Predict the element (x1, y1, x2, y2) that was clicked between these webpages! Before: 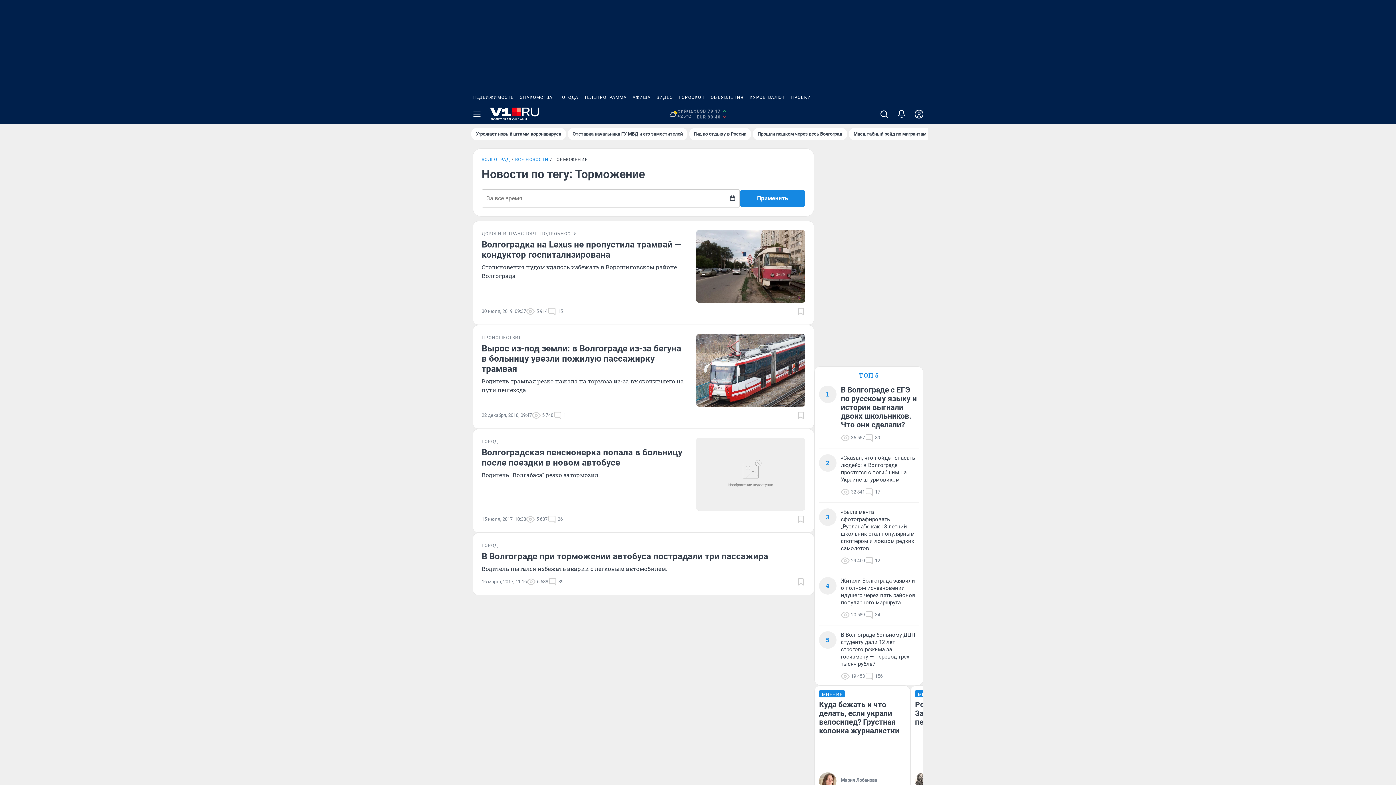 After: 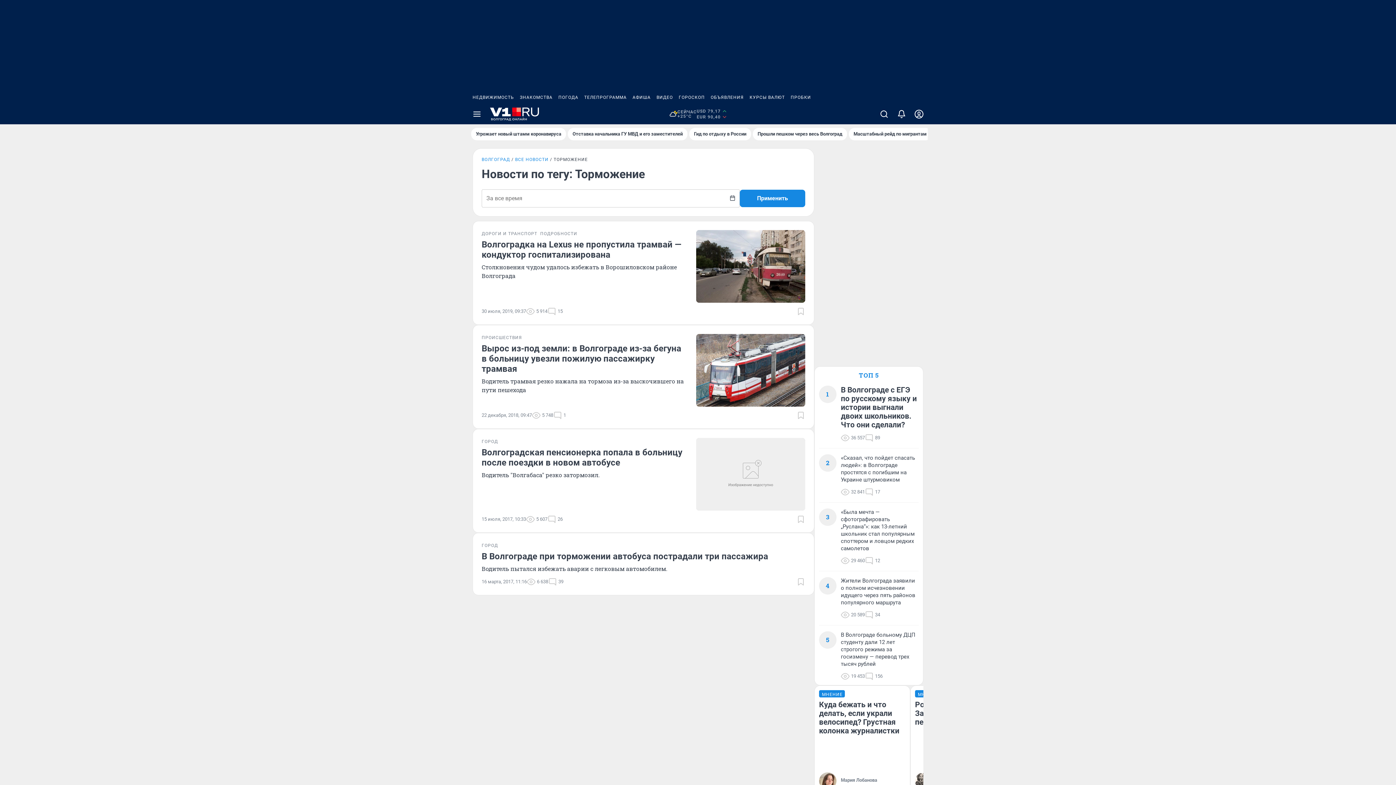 Action: bbox: (788, 90, 814, 104) label: ПРОБКИ